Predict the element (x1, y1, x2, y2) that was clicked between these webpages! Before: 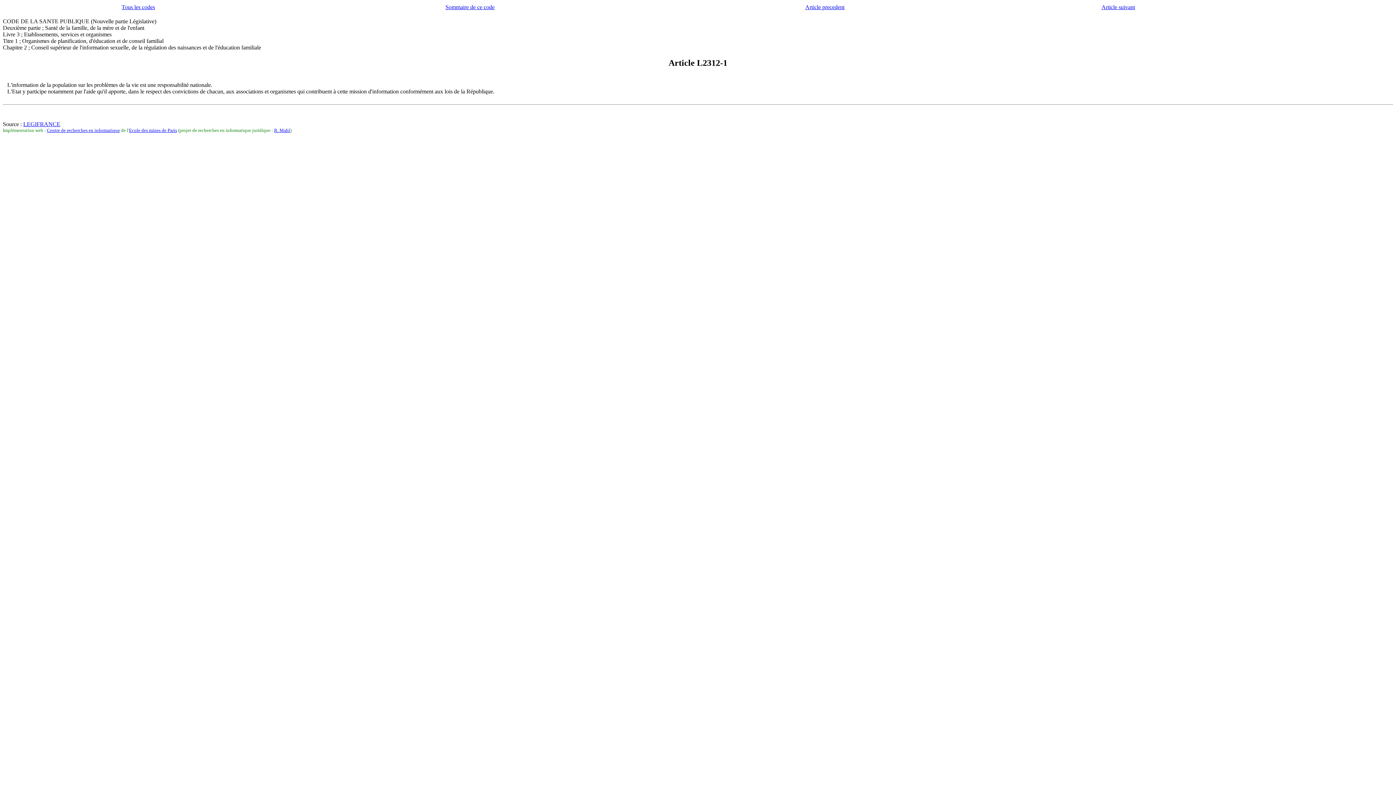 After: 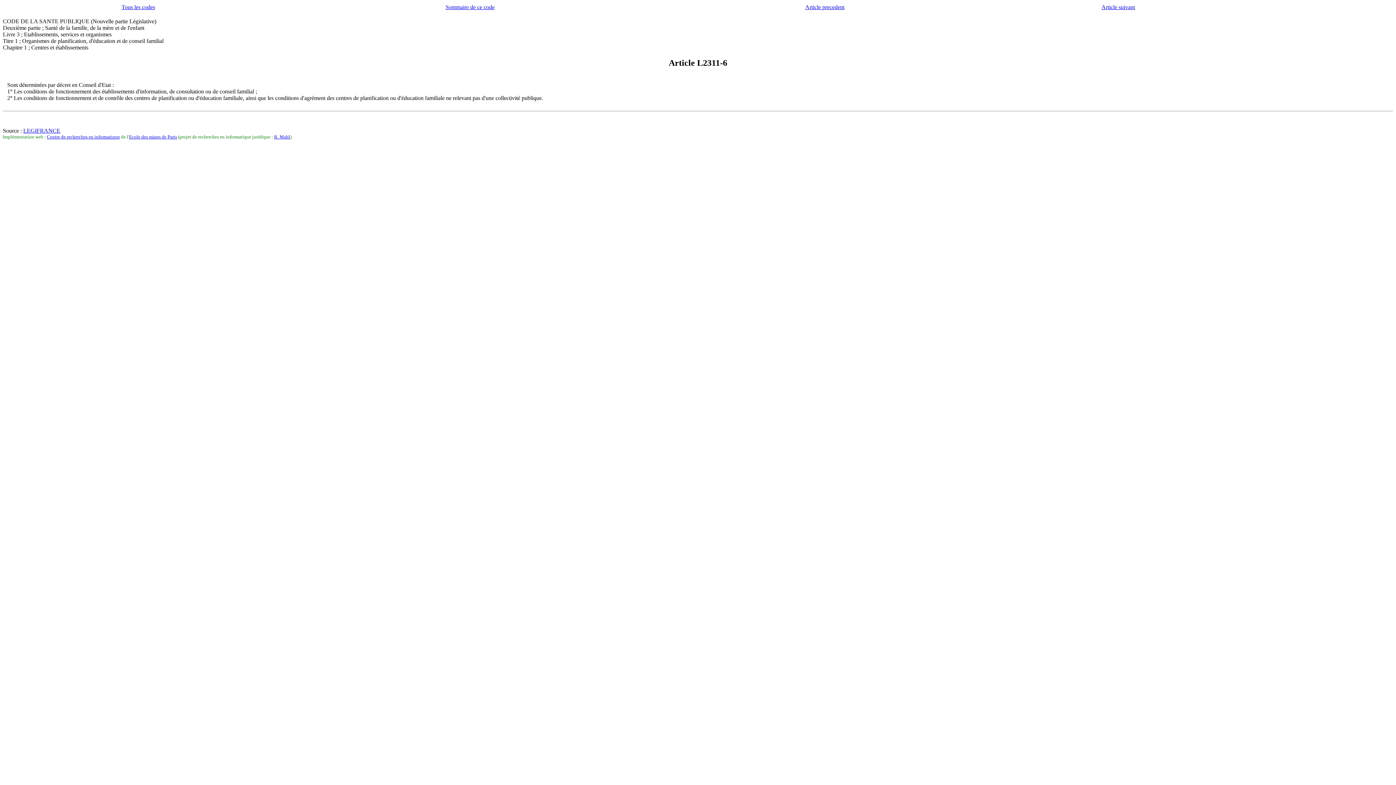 Action: label: Article precedent bbox: (805, 4, 844, 10)